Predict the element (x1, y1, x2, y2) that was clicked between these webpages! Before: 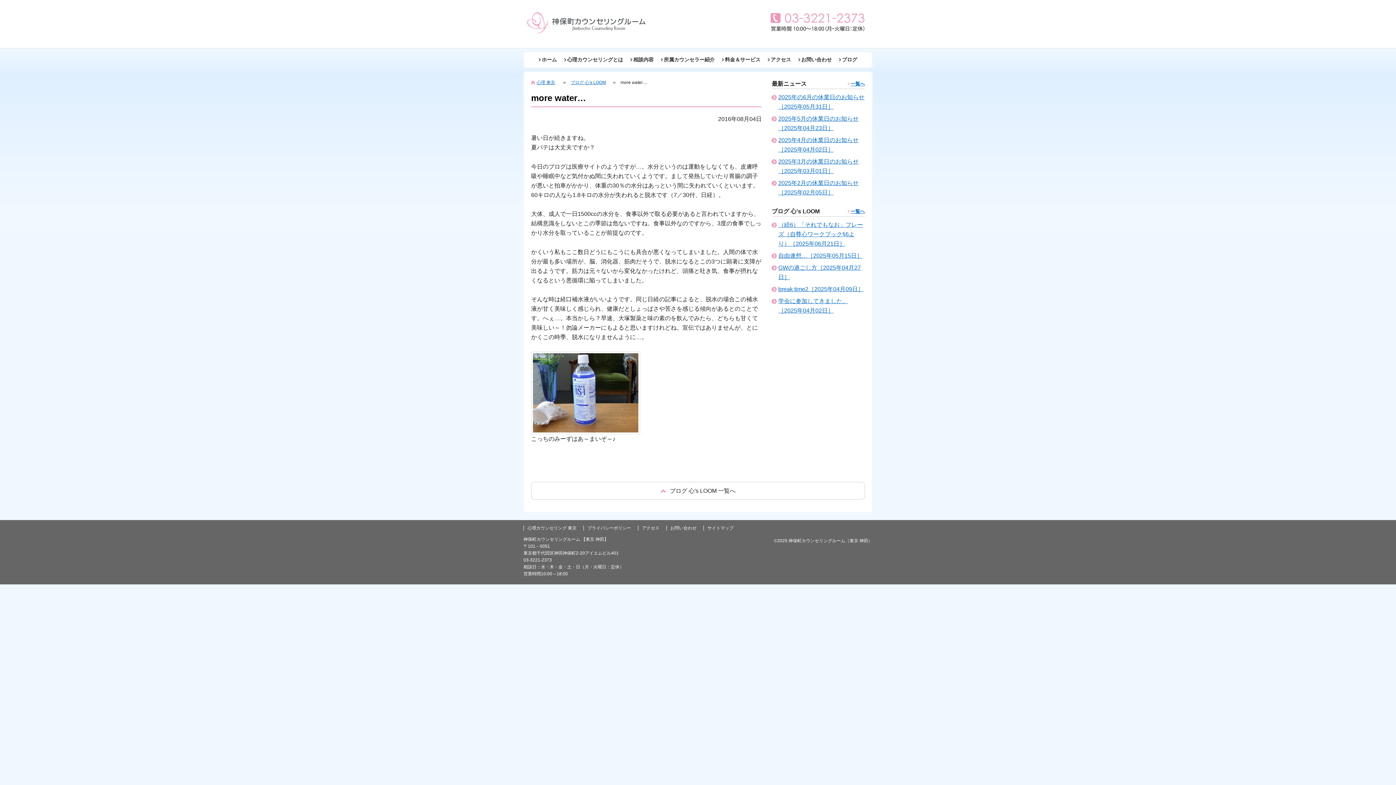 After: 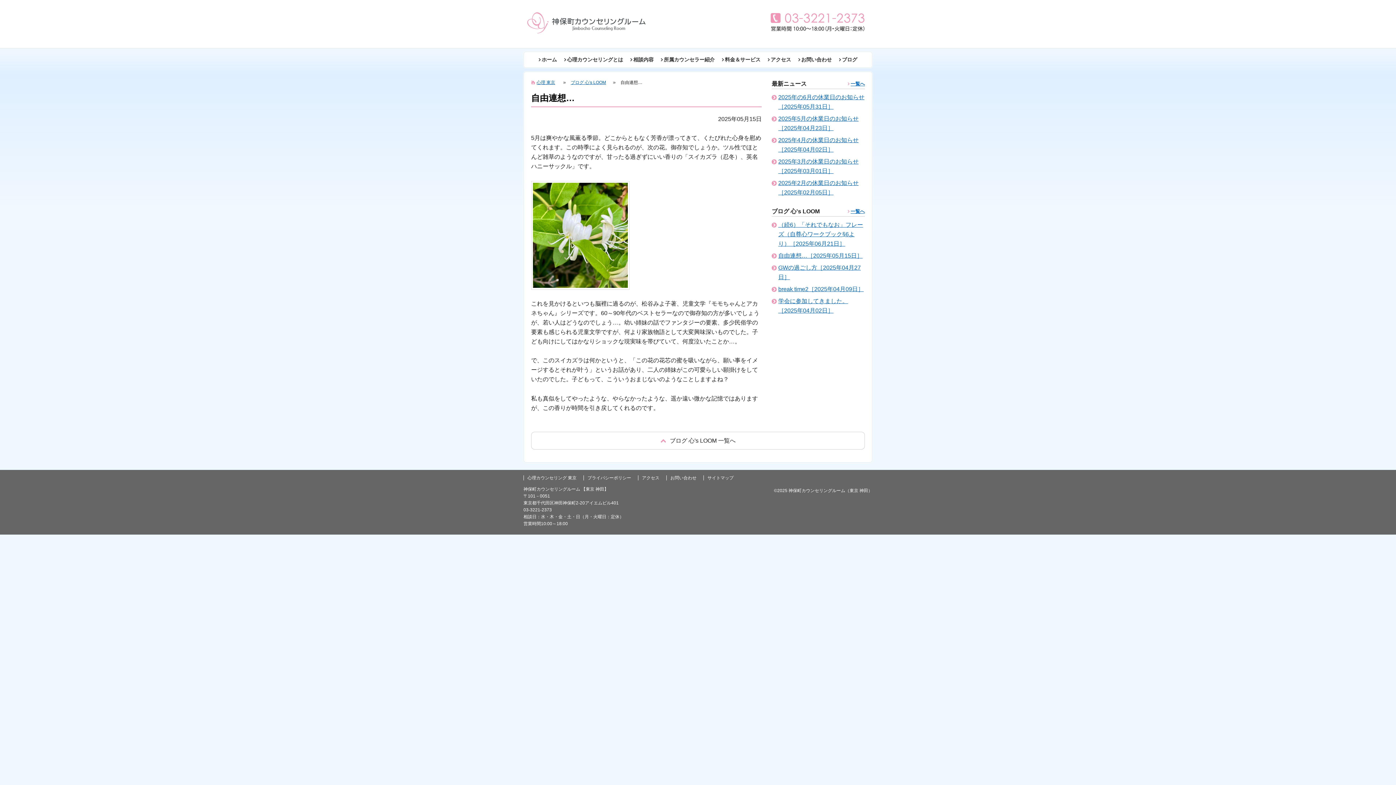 Action: bbox: (778, 252, 862, 259) label: 自由連想…［2025年05月15日］